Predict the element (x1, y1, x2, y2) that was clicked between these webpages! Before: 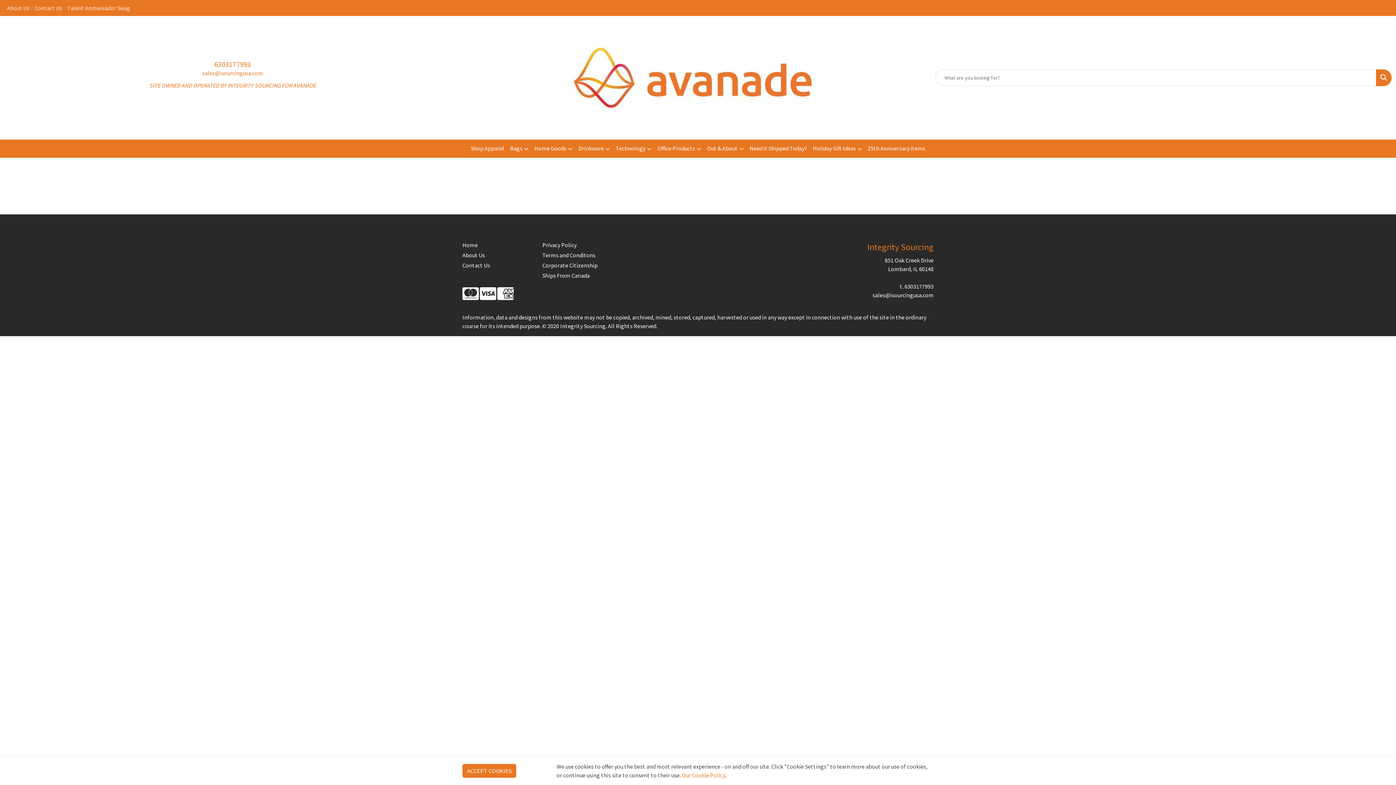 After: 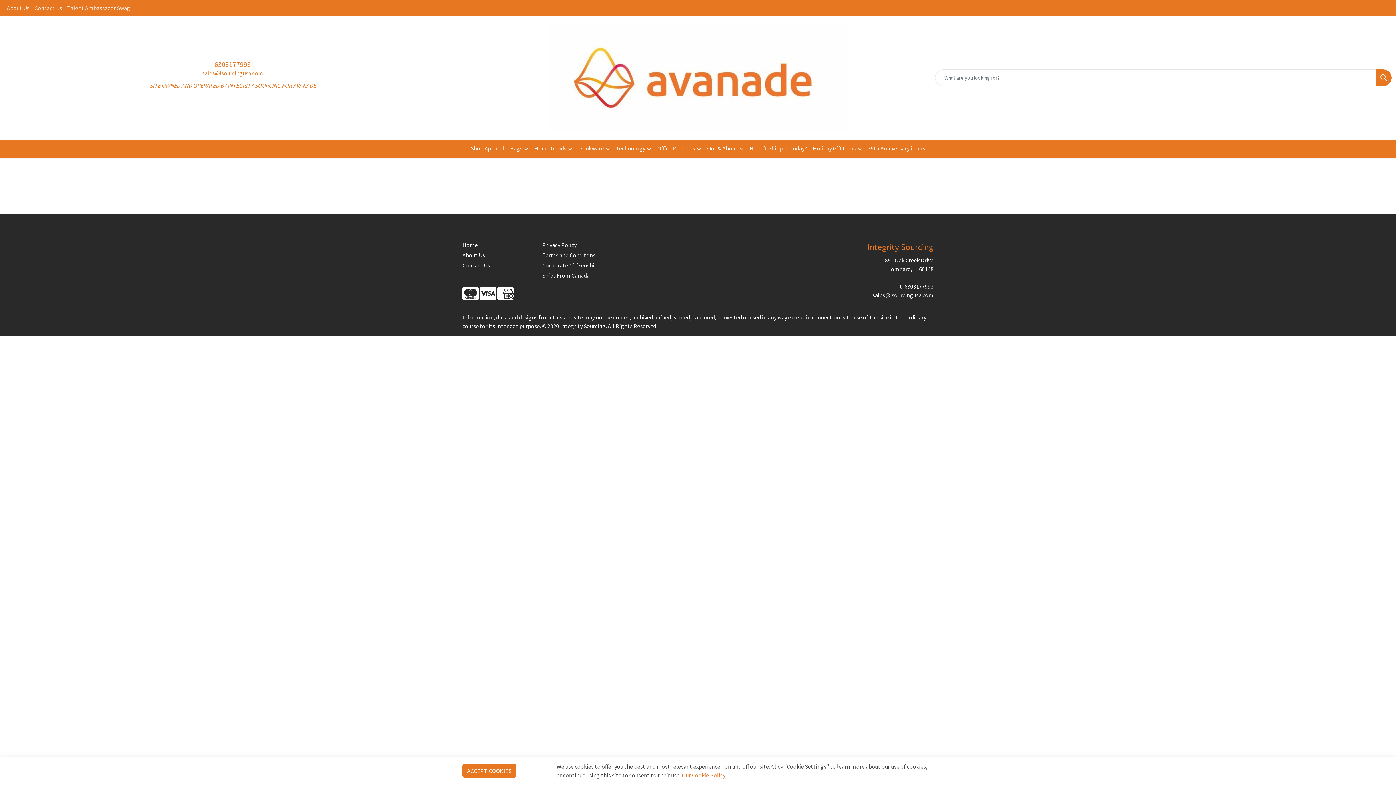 Action: bbox: (1376, 69, 1392, 86) label: Search